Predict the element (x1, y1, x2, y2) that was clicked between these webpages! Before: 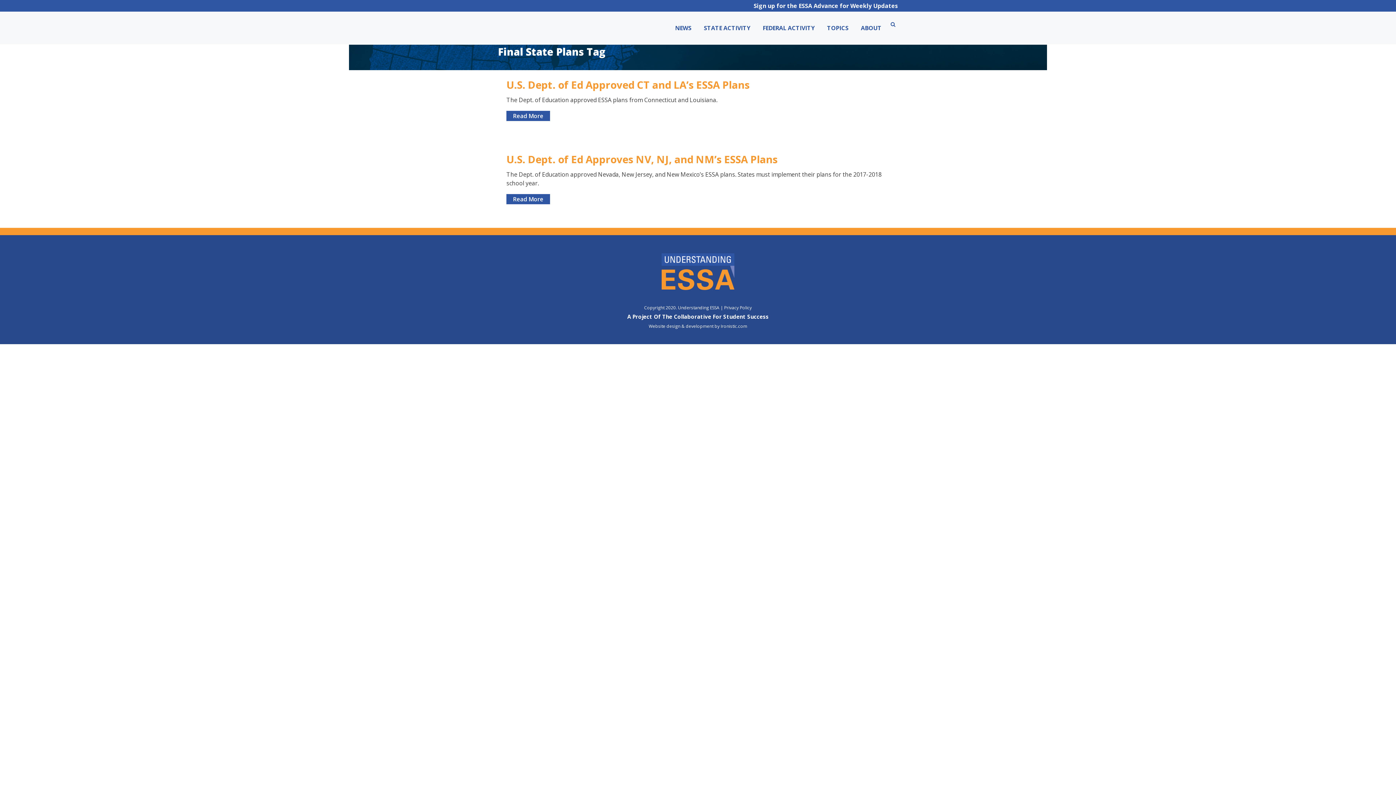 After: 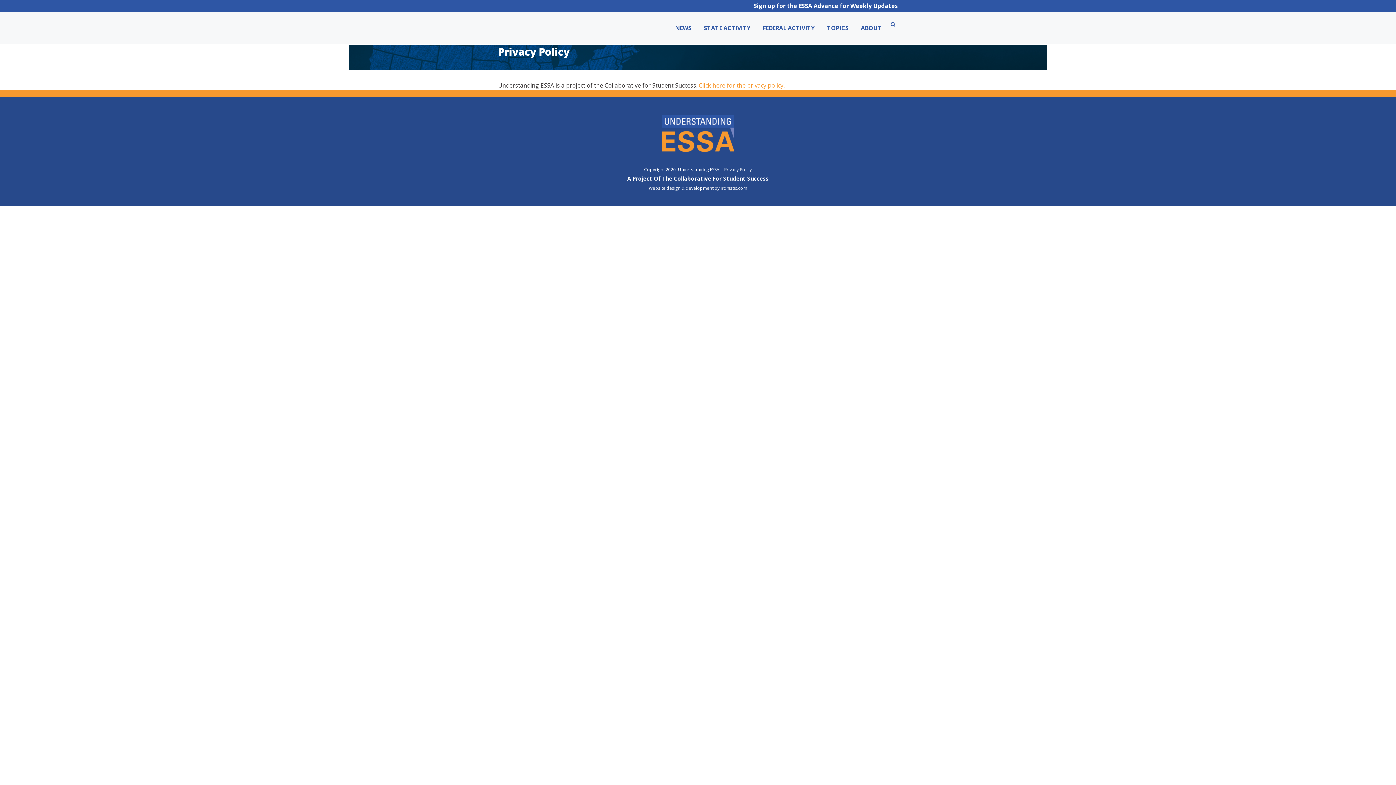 Action: label: Privacy Policy bbox: (724, 304, 752, 311)